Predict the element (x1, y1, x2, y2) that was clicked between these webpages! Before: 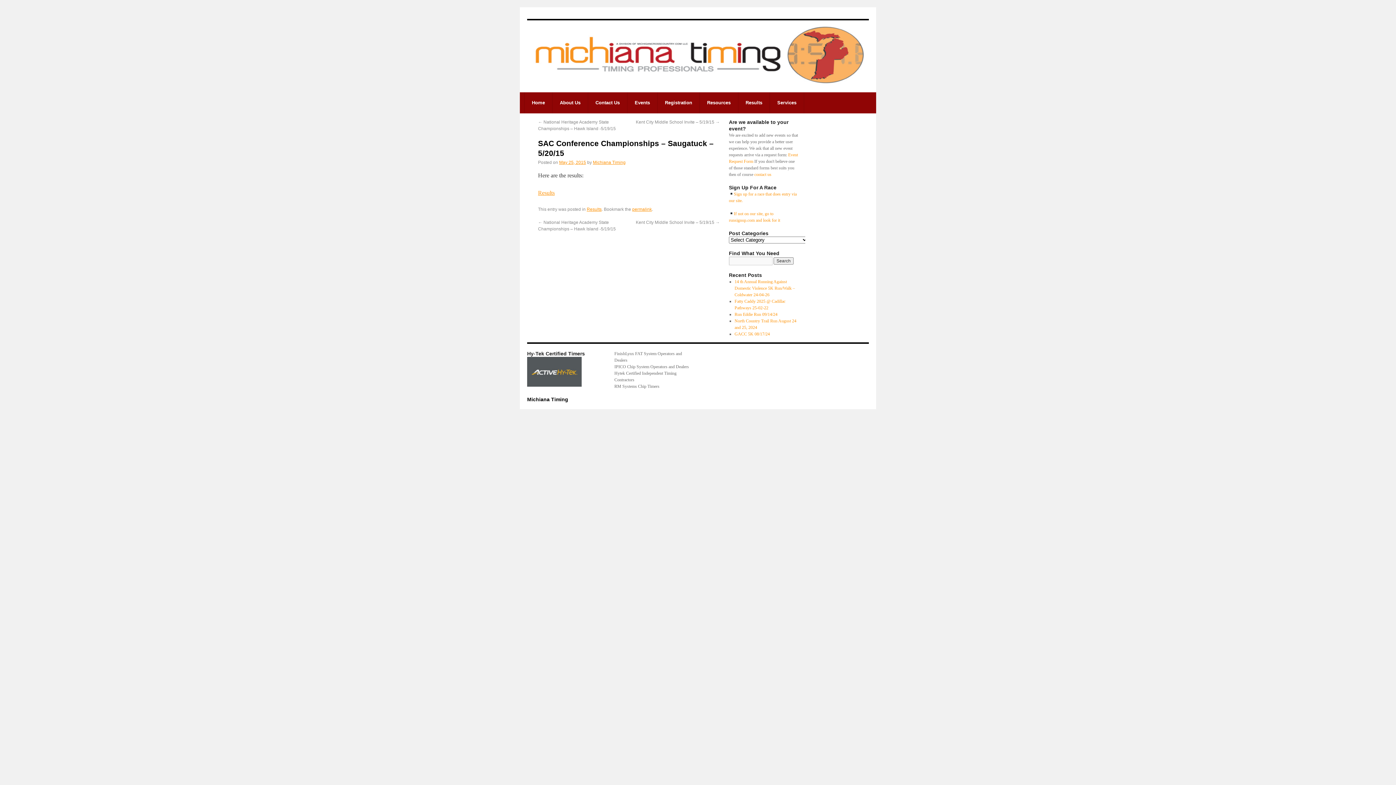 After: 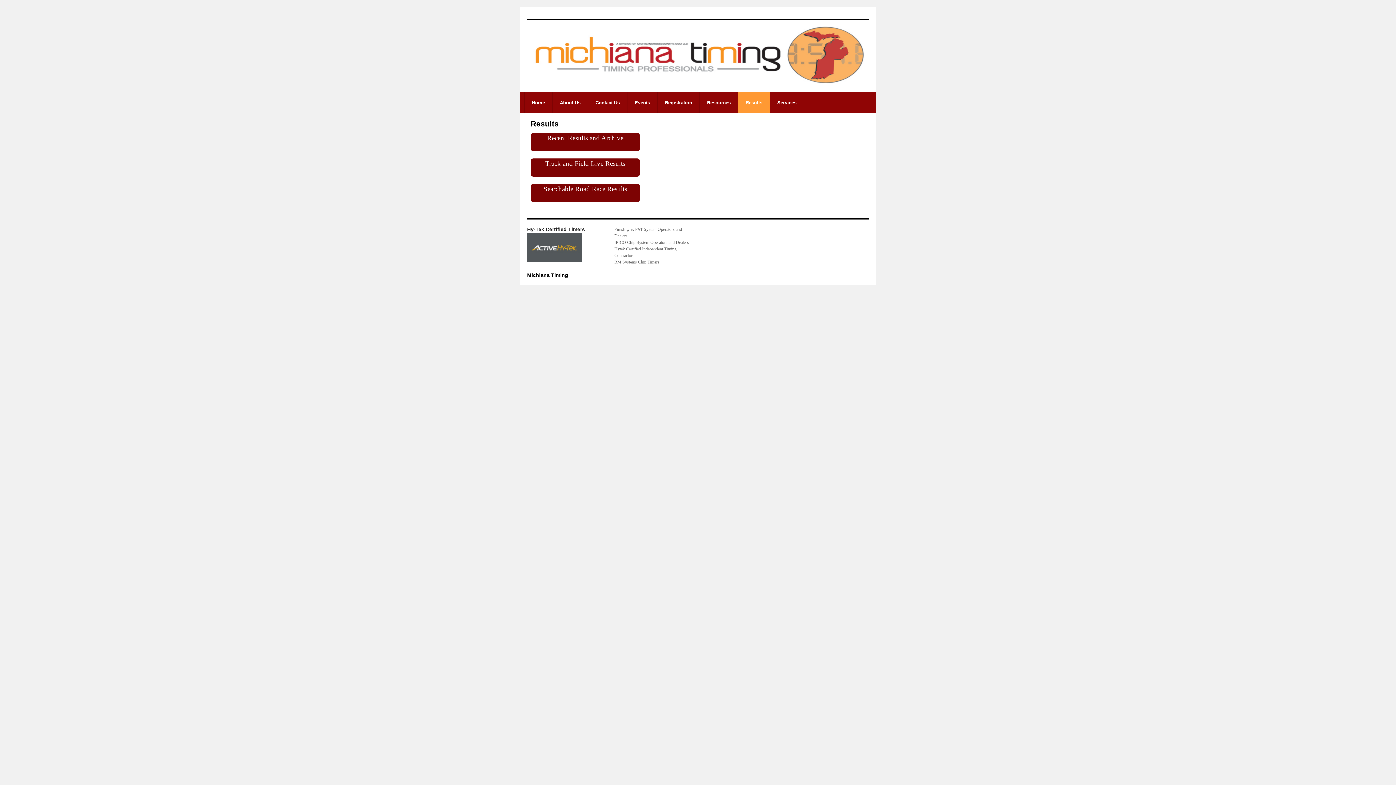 Action: bbox: (738, 92, 770, 113) label: Results